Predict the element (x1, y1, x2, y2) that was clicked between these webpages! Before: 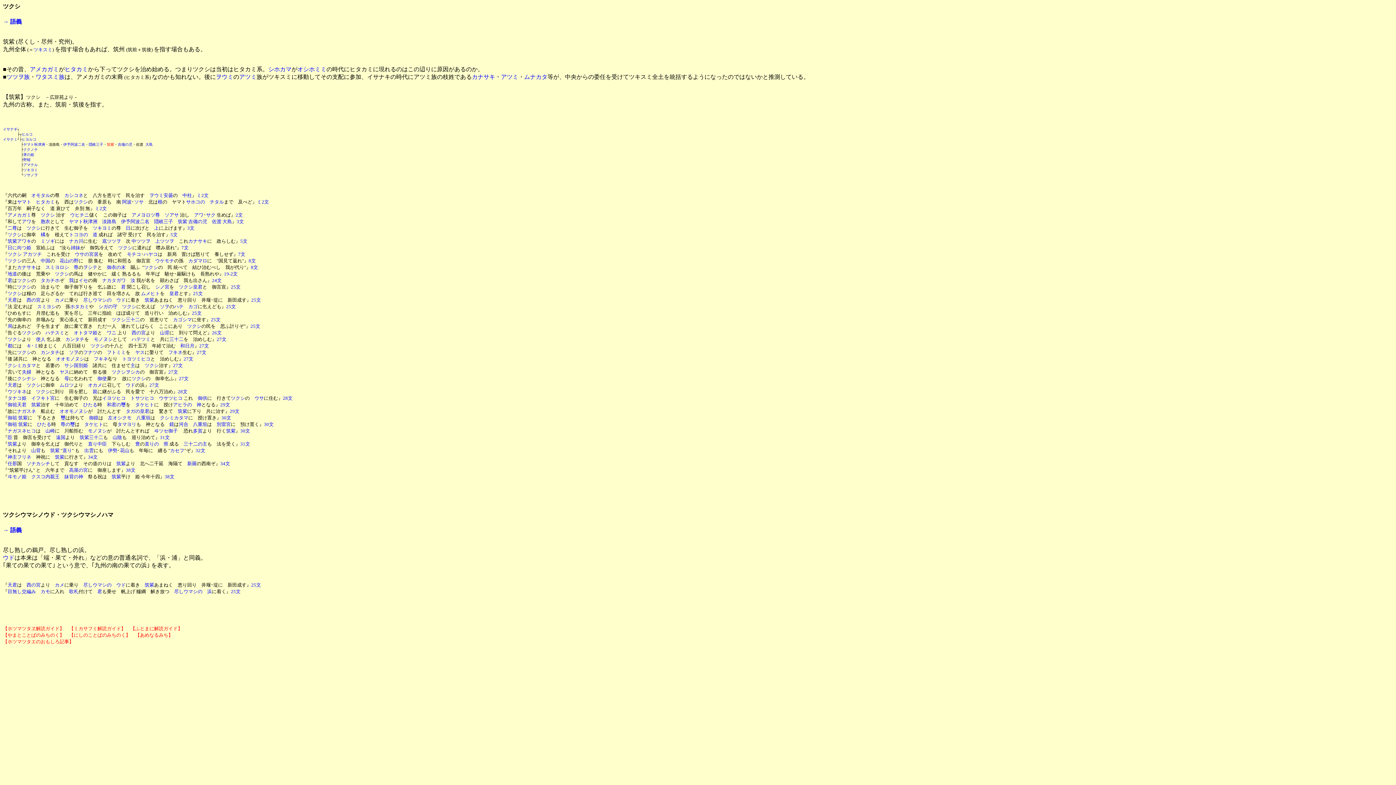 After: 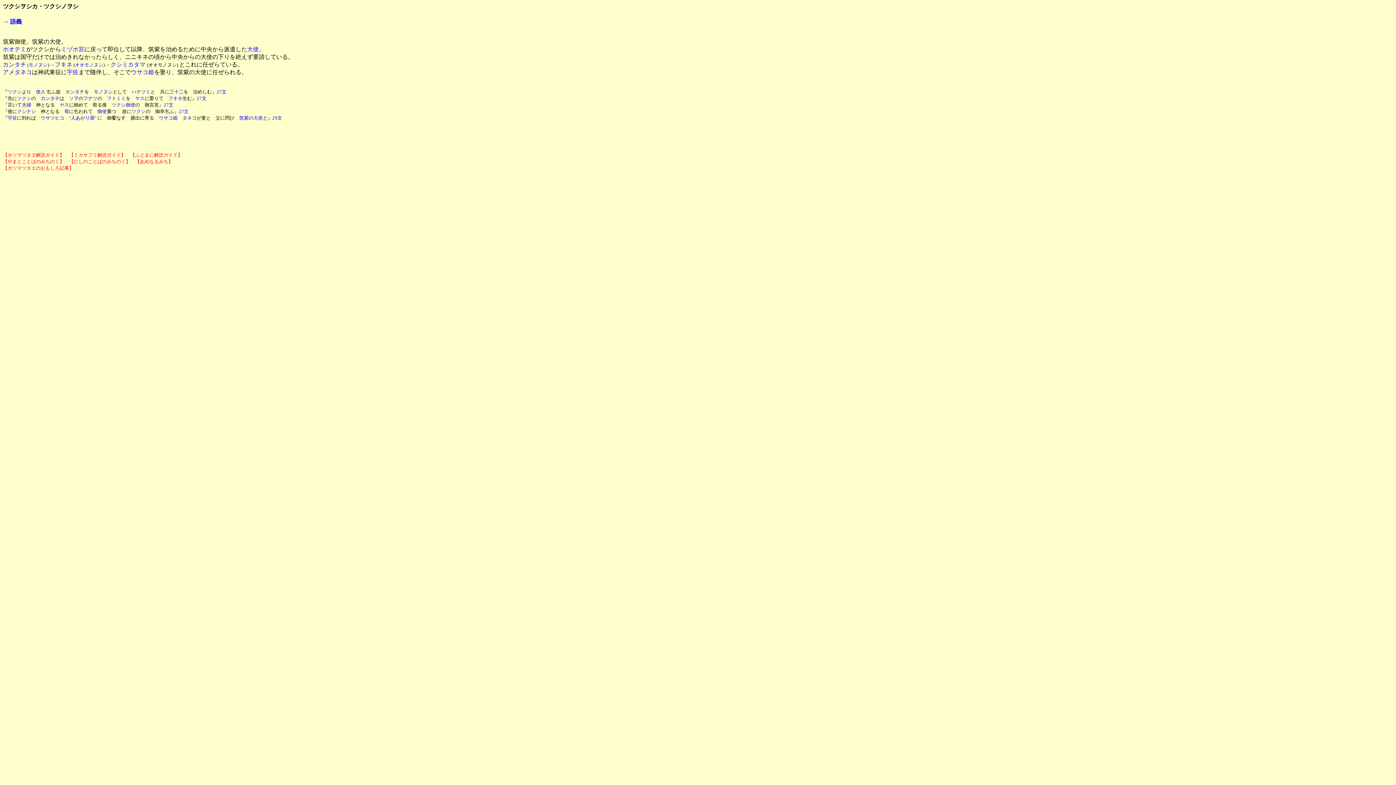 Action: bbox: (111, 369, 140, 375) label: ツクシヲシカ